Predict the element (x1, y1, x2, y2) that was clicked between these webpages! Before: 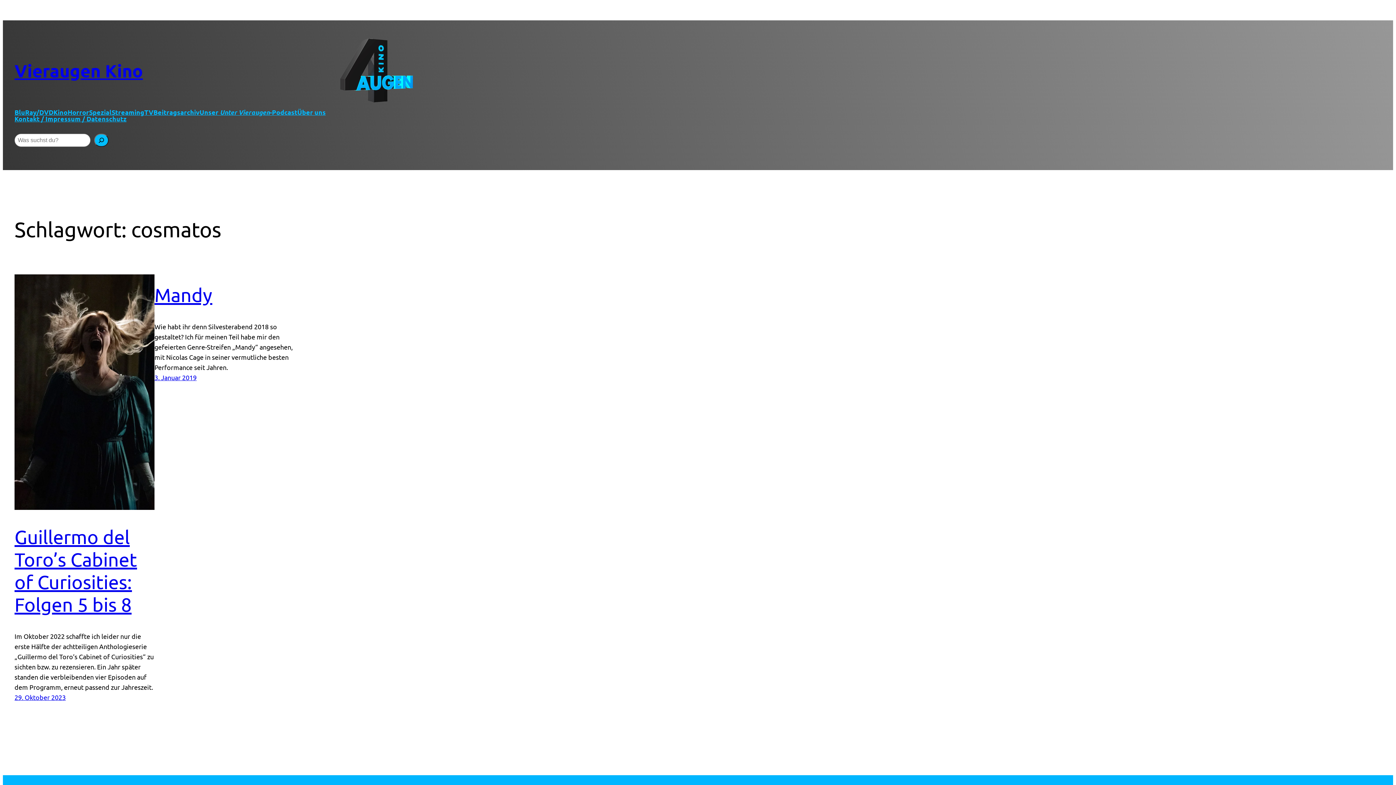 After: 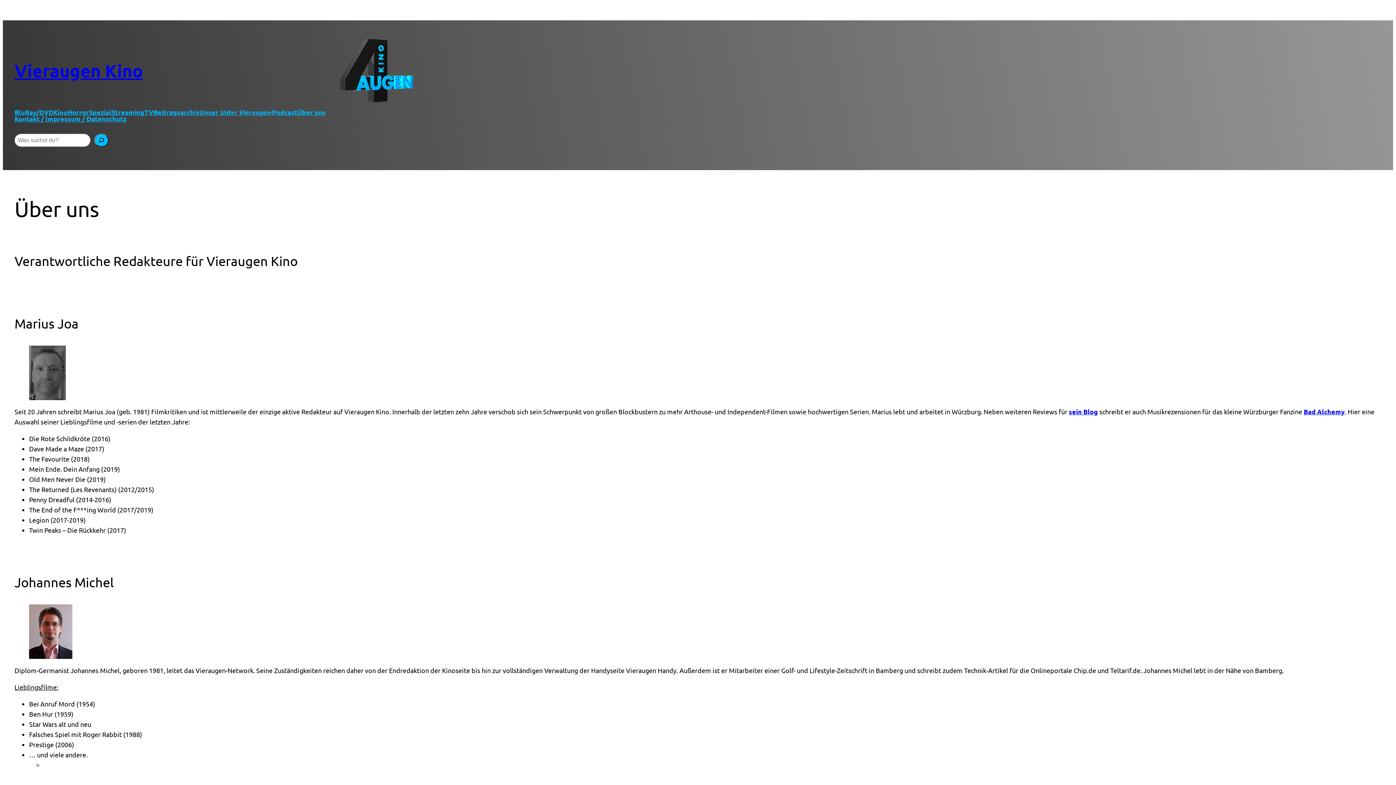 Action: bbox: (297, 109, 325, 115) label: Über uns